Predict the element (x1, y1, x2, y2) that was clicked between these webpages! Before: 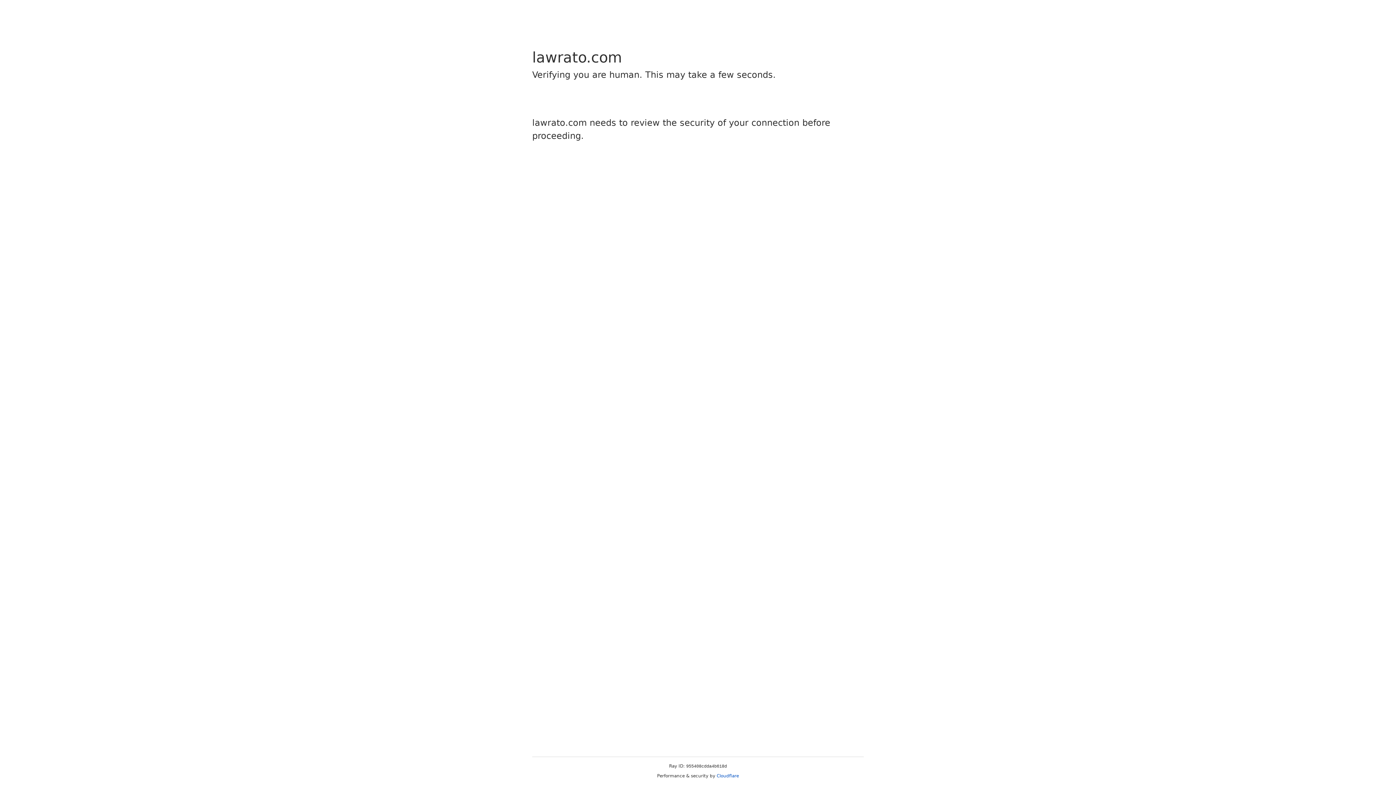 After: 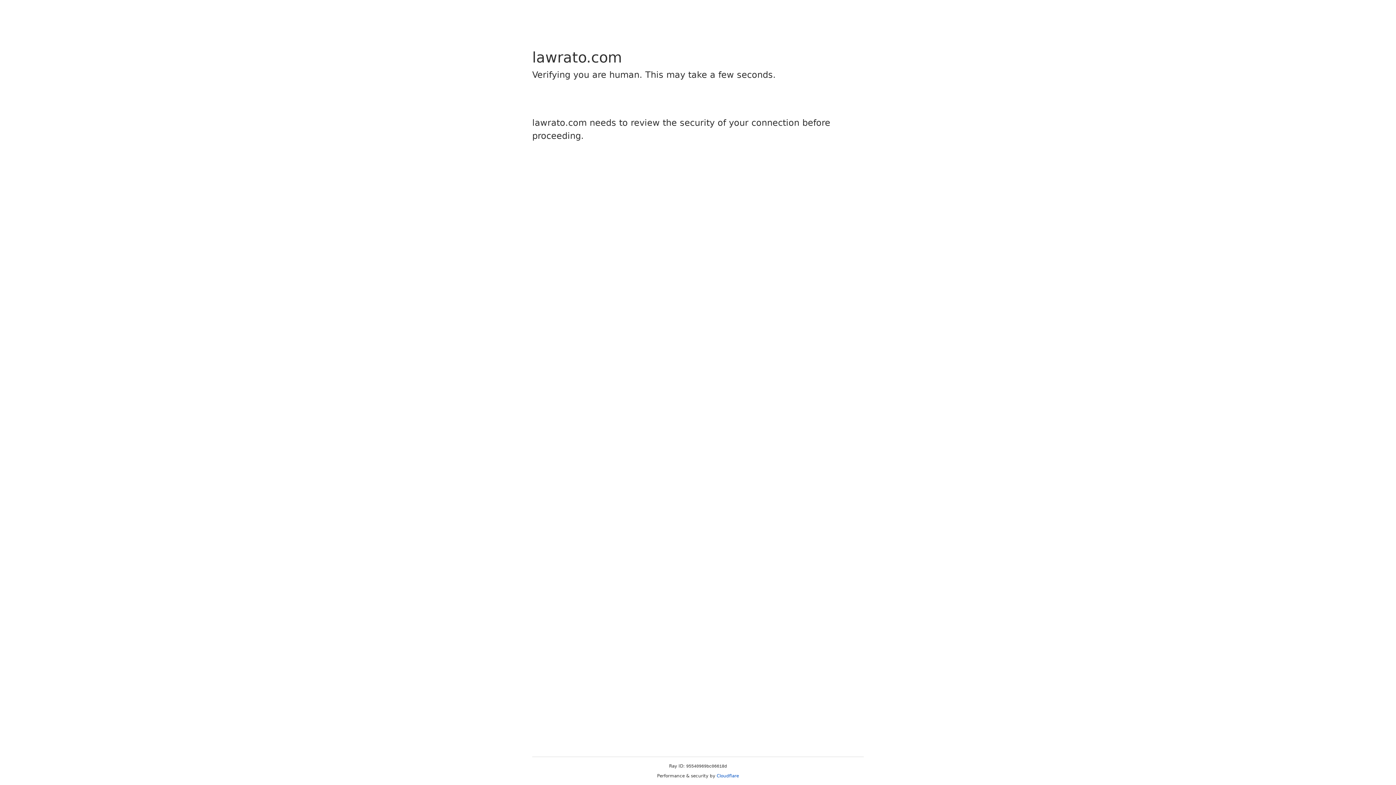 Action: label: Cloudflare bbox: (716, 773, 739, 778)